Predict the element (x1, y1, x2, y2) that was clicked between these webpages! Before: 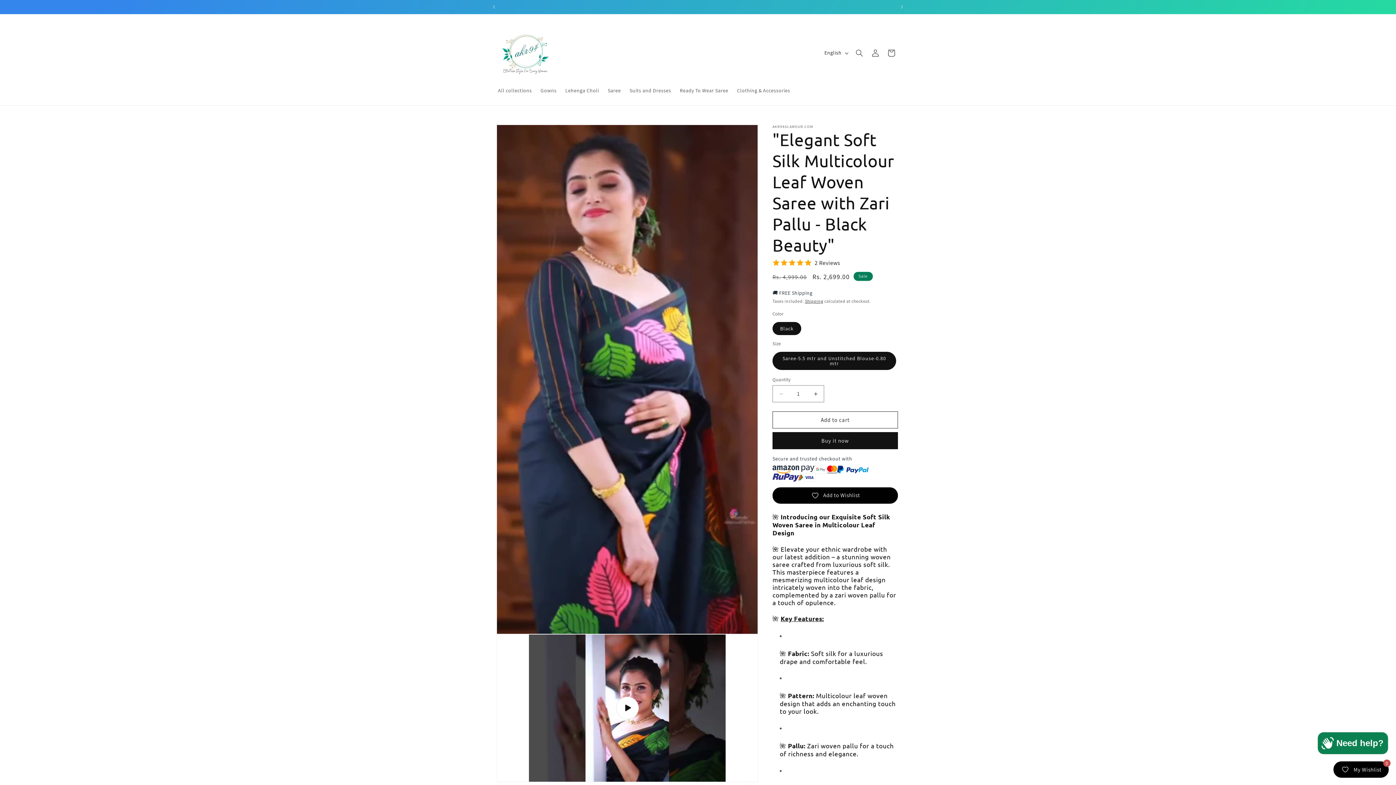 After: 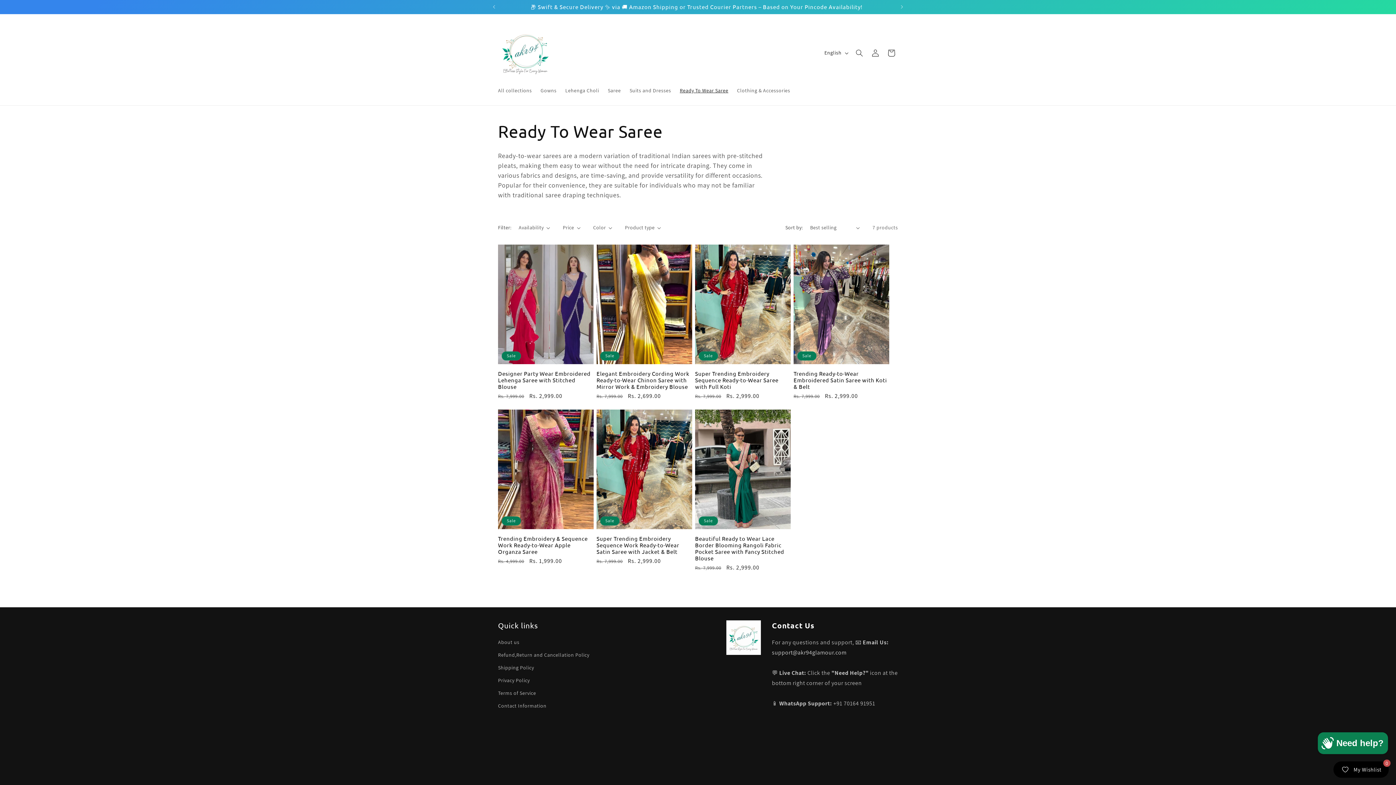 Action: label: Ready To Wear Saree bbox: (675, 82, 732, 98)